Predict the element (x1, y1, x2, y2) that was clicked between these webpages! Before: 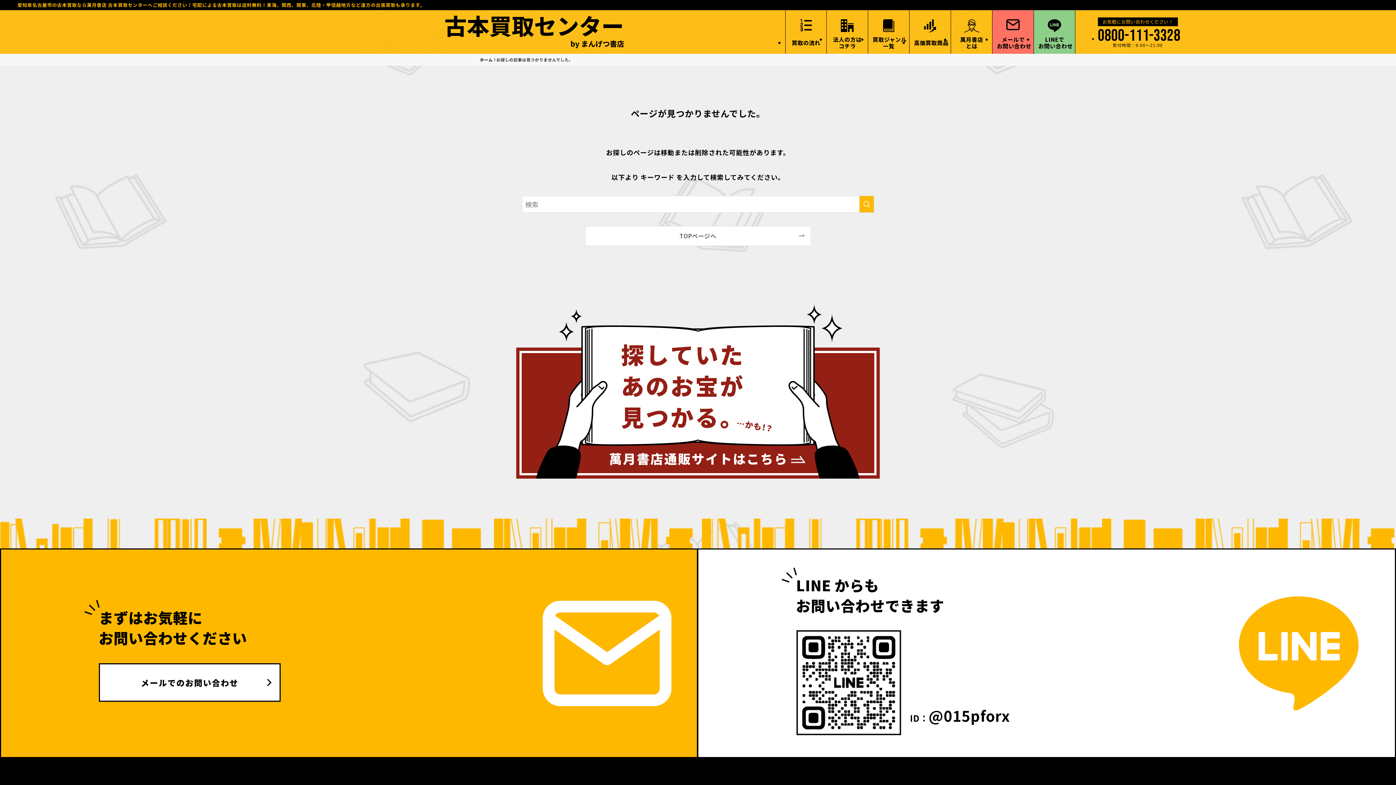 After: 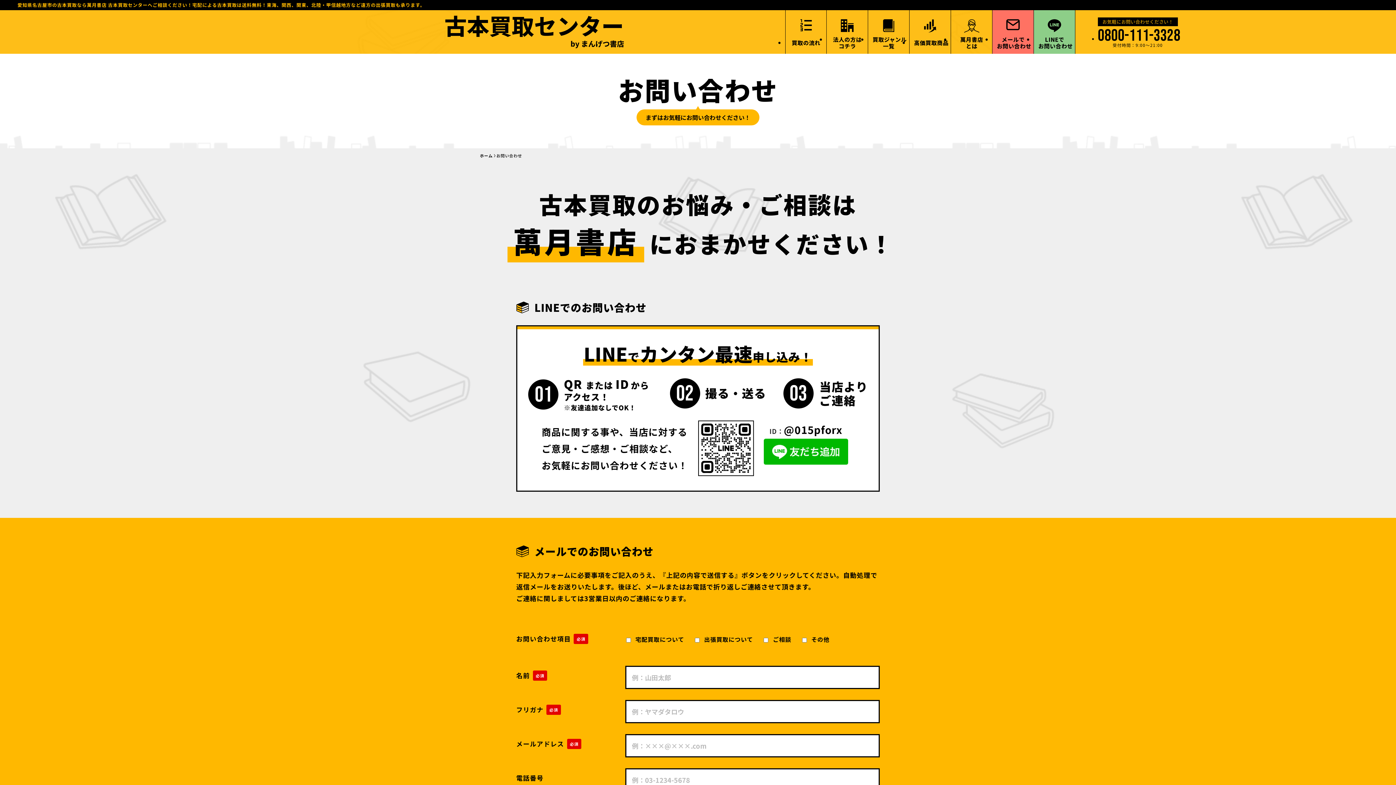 Action: label: メールで
お問い合わせ bbox: (992, 10, 1034, 53)